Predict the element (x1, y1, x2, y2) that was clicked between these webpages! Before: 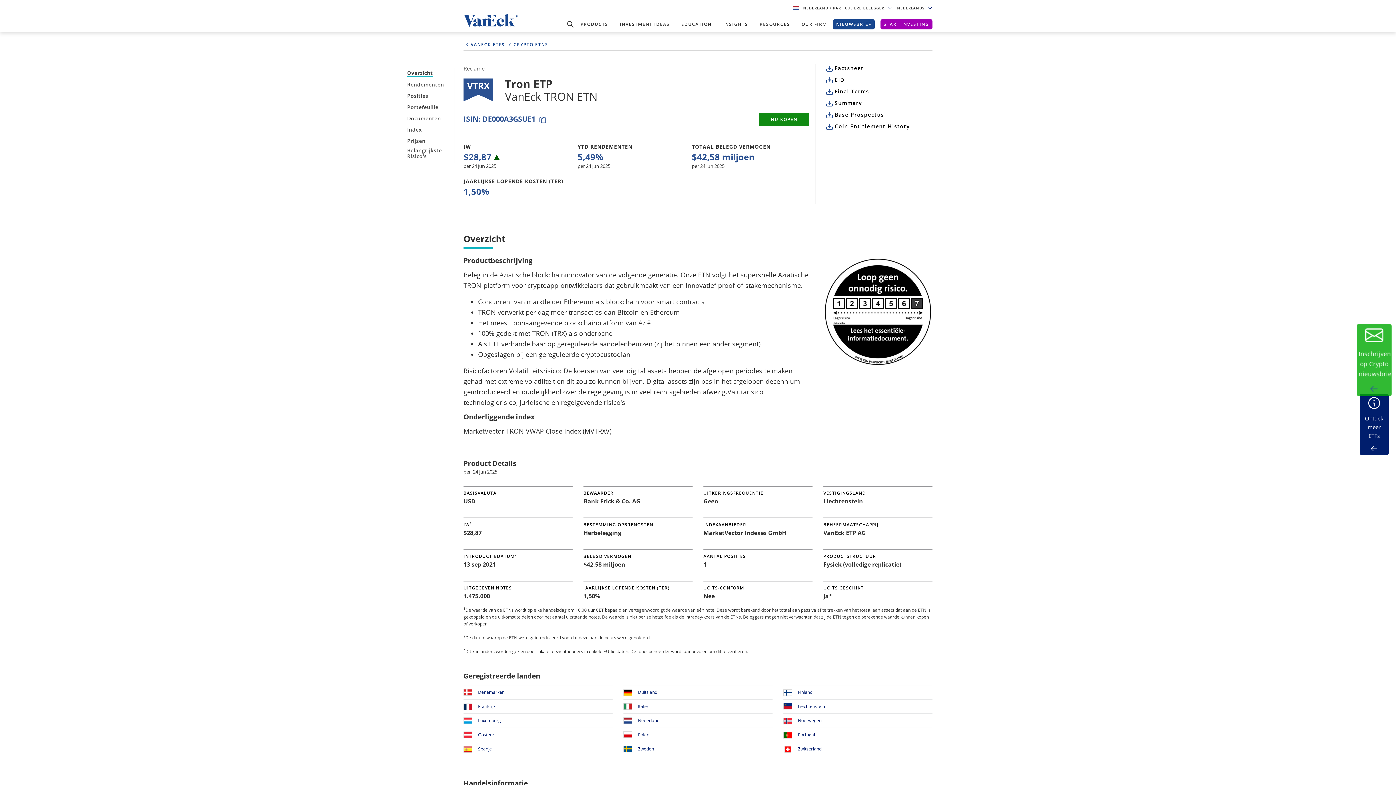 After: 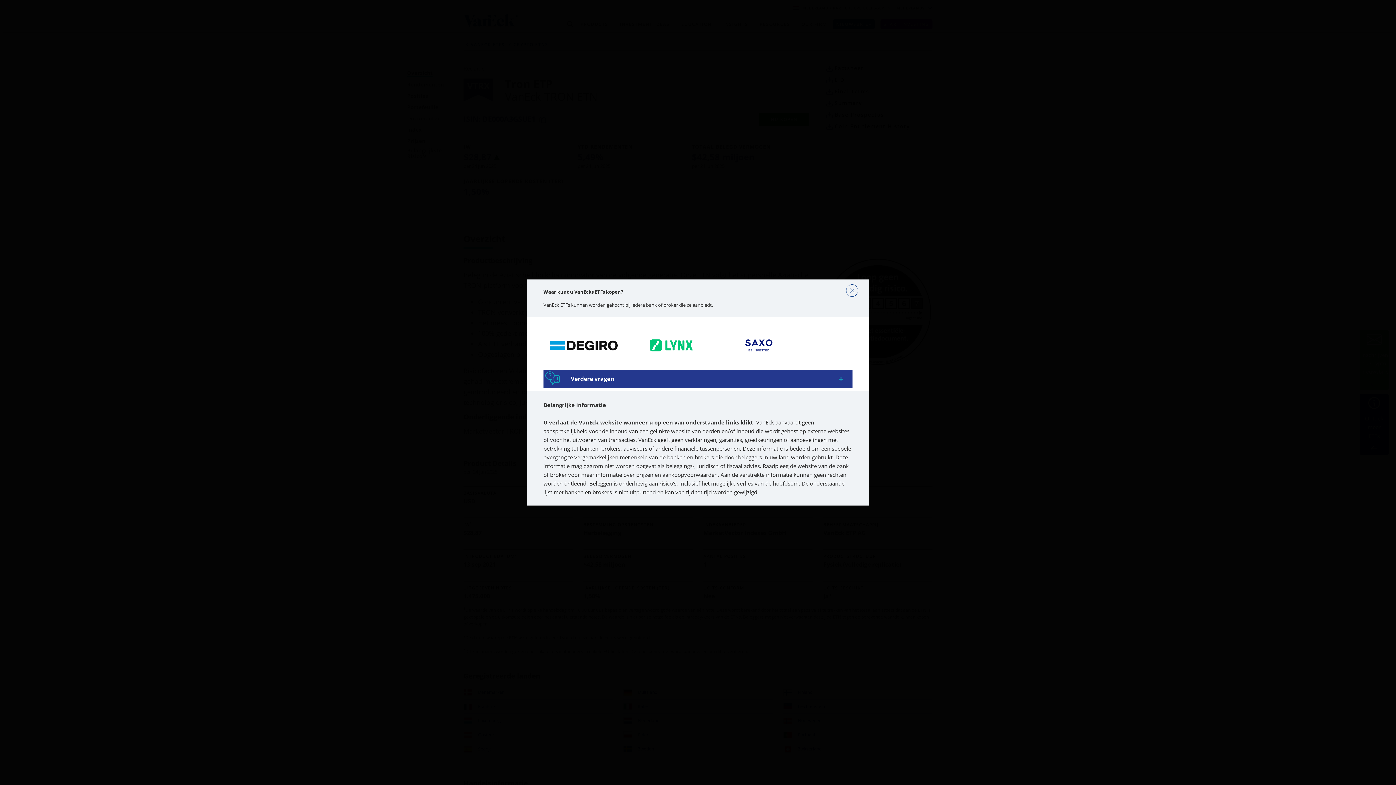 Action: bbox: (759, 112, 809, 126) label: NU KOPEN